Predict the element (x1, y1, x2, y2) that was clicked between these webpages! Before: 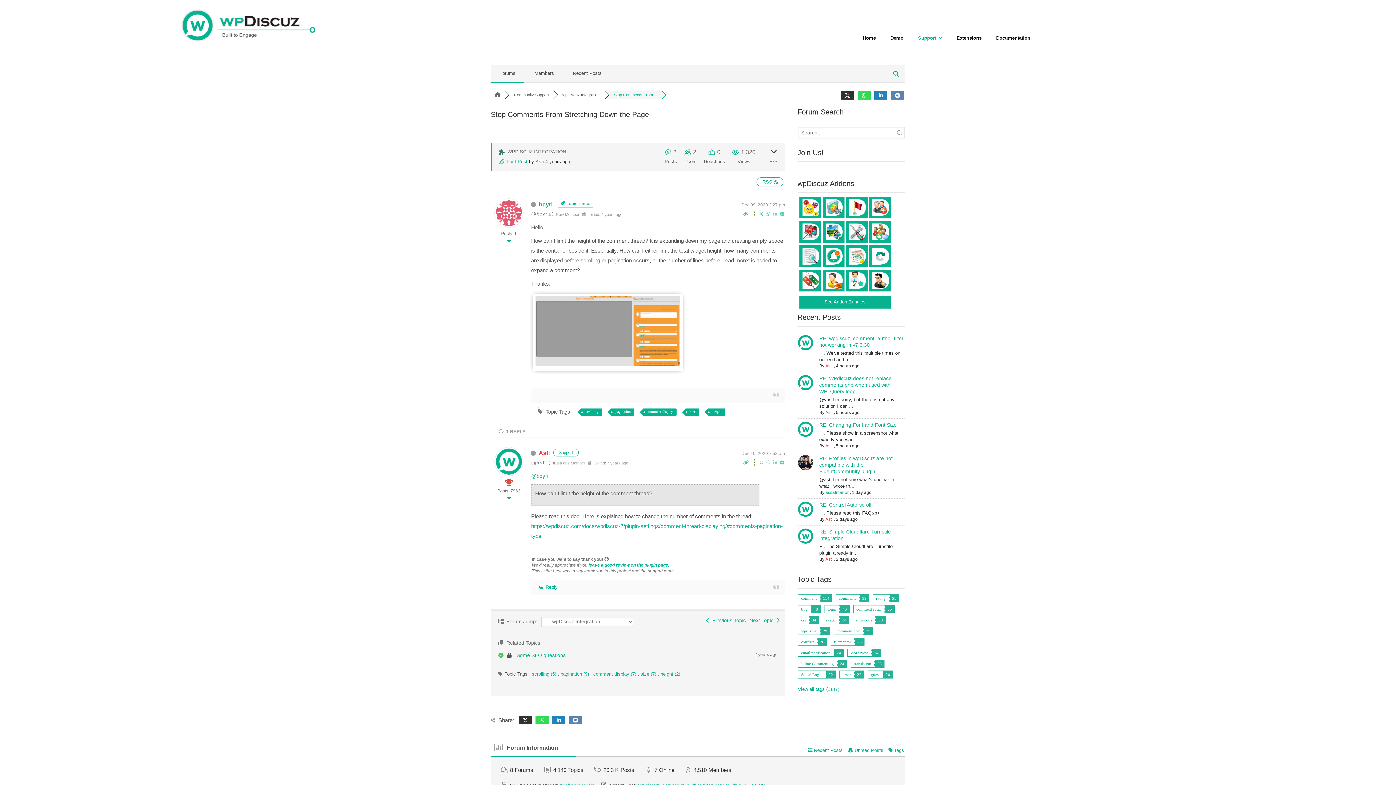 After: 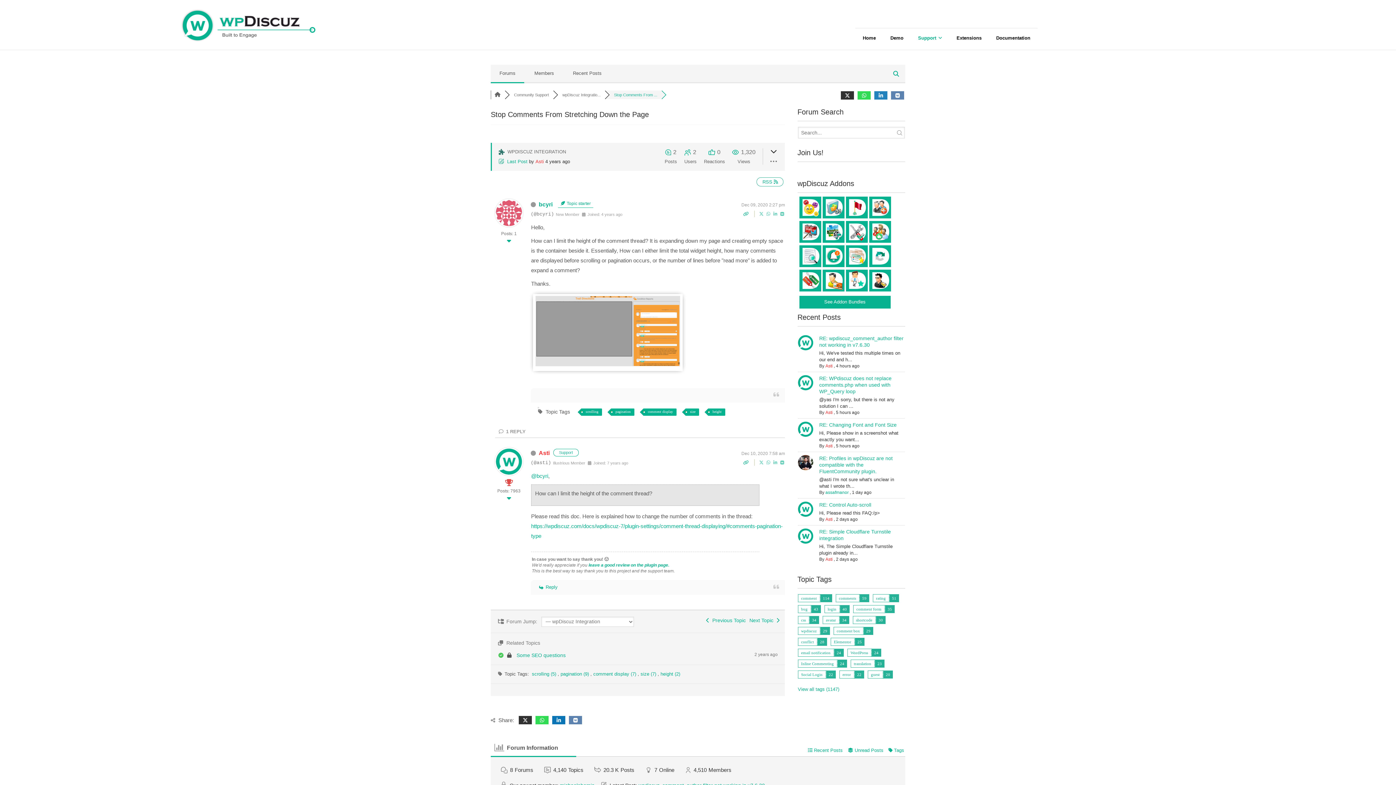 Action: bbox: (552, 716, 565, 724)